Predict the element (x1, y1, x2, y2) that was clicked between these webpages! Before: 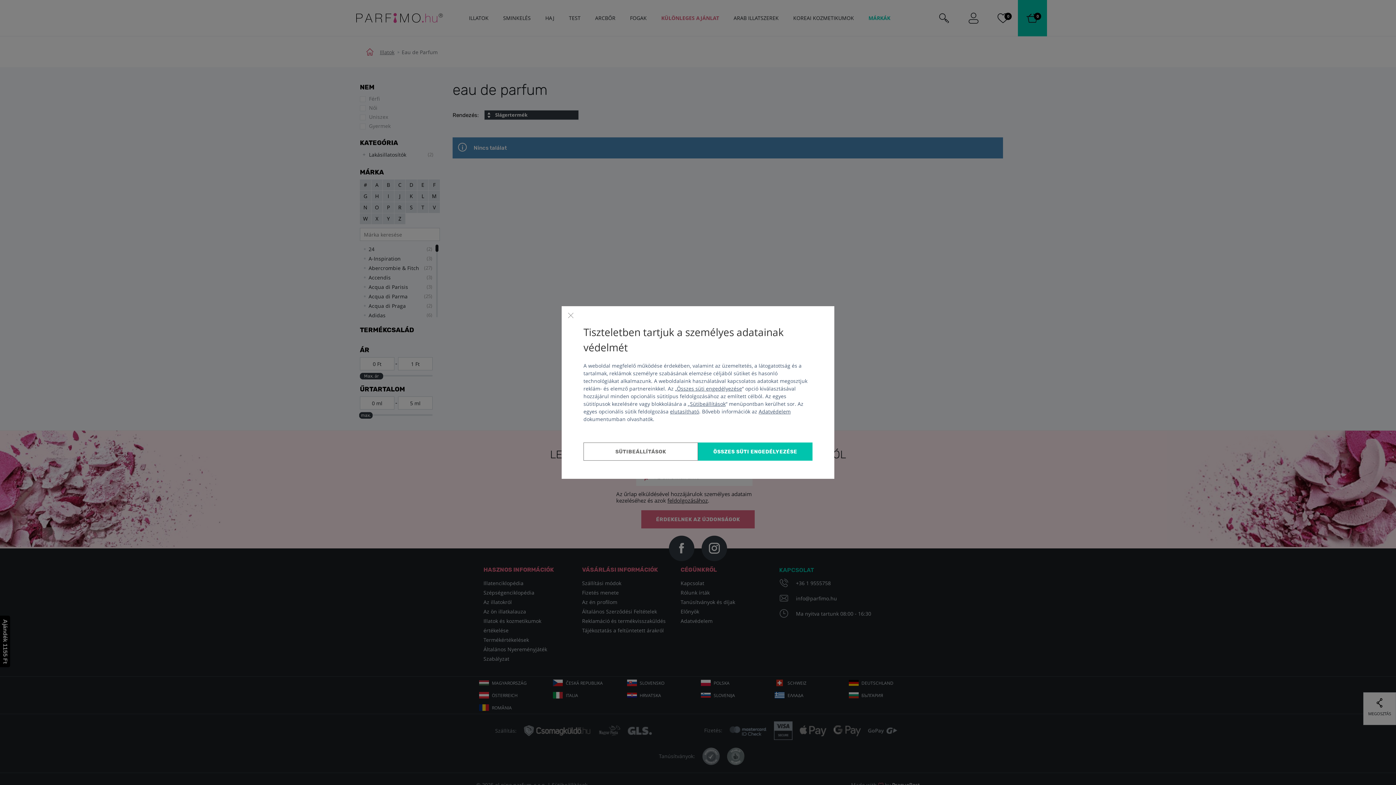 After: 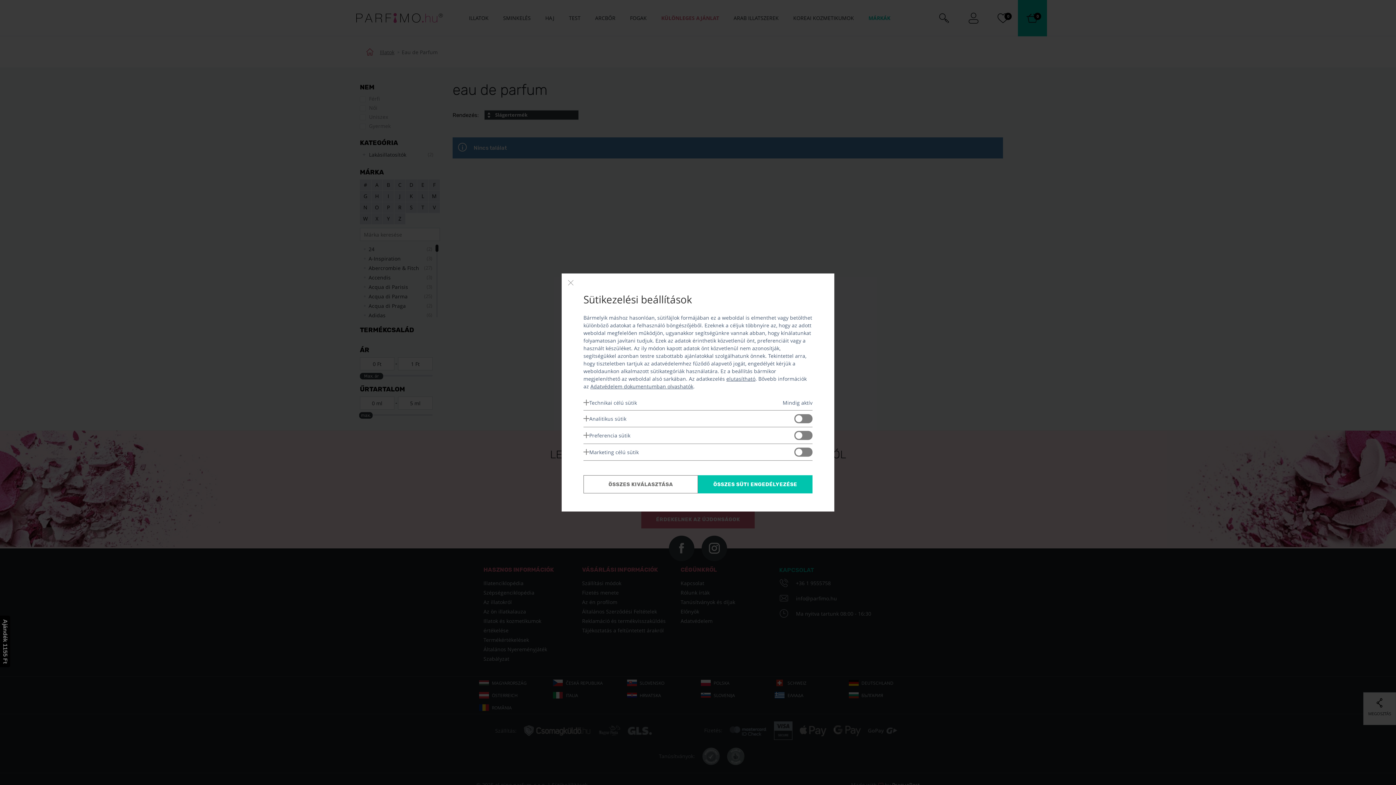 Action: label: Sütibeállítások bbox: (690, 400, 725, 407)